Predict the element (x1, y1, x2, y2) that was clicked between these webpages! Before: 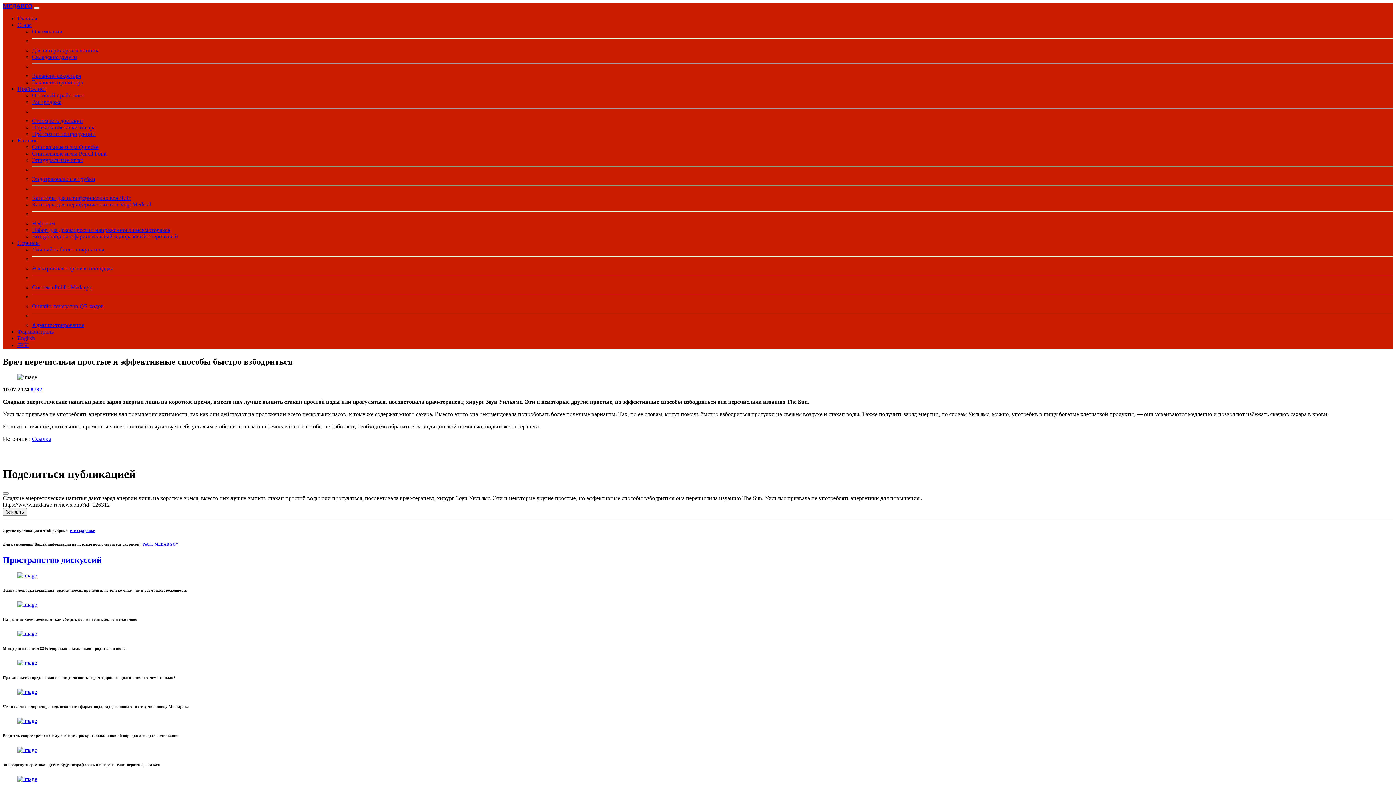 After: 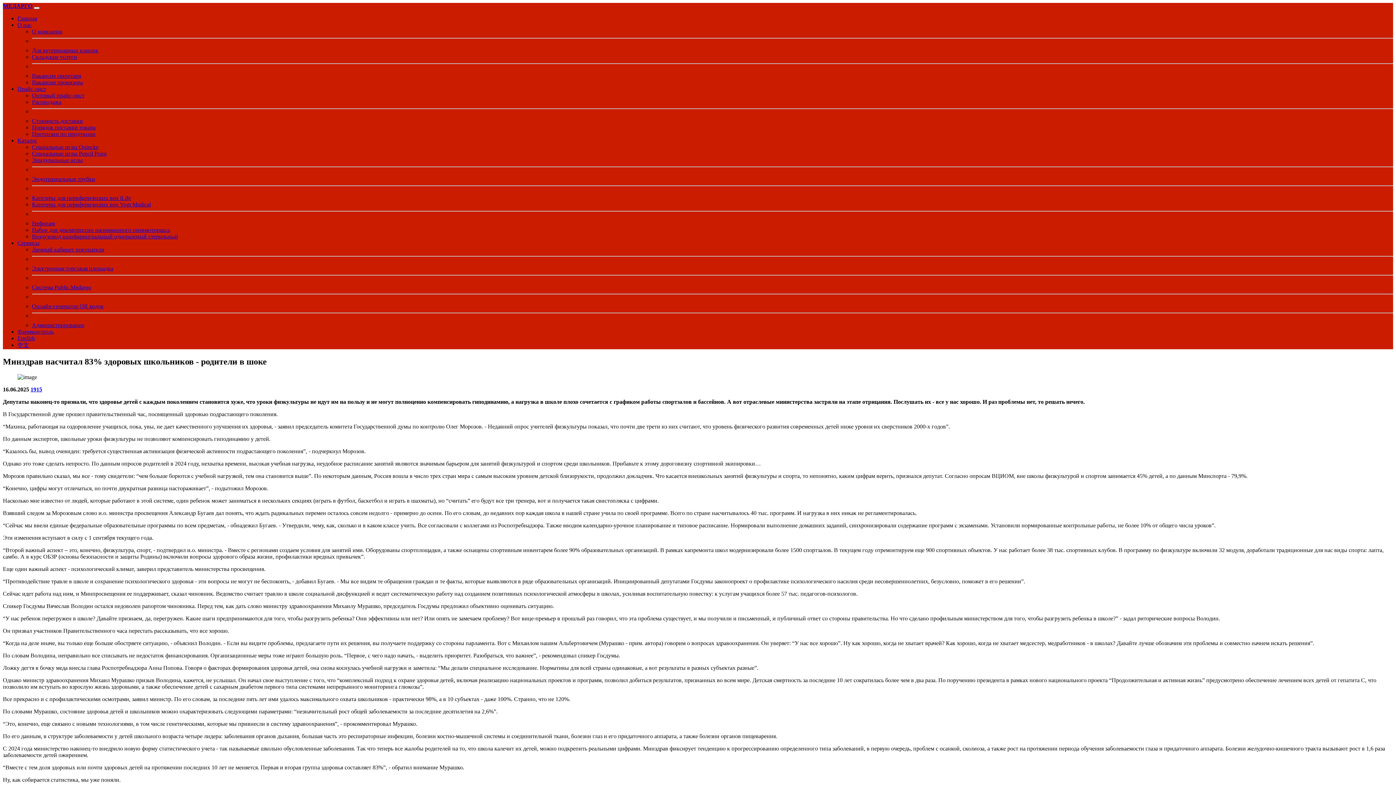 Action: bbox: (2, 630, 1393, 637)